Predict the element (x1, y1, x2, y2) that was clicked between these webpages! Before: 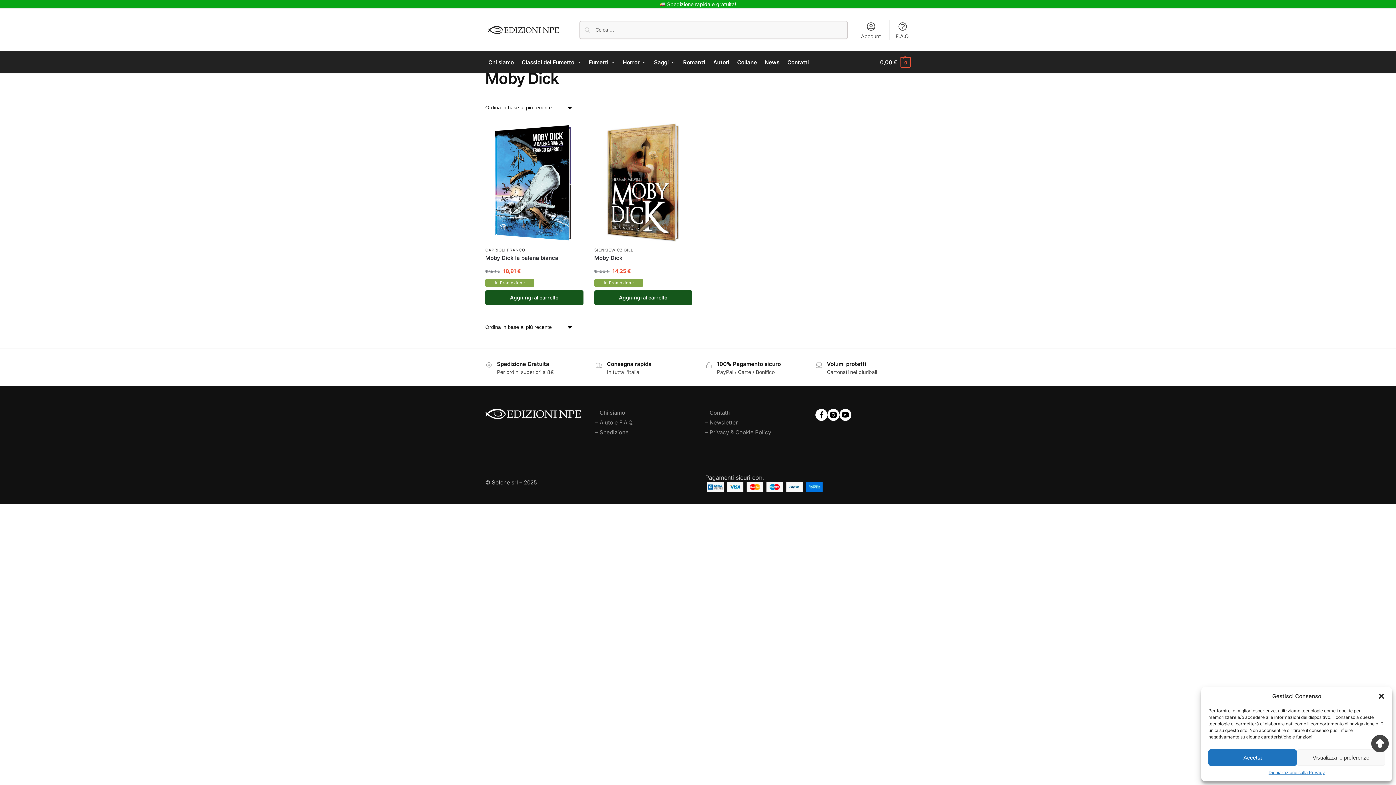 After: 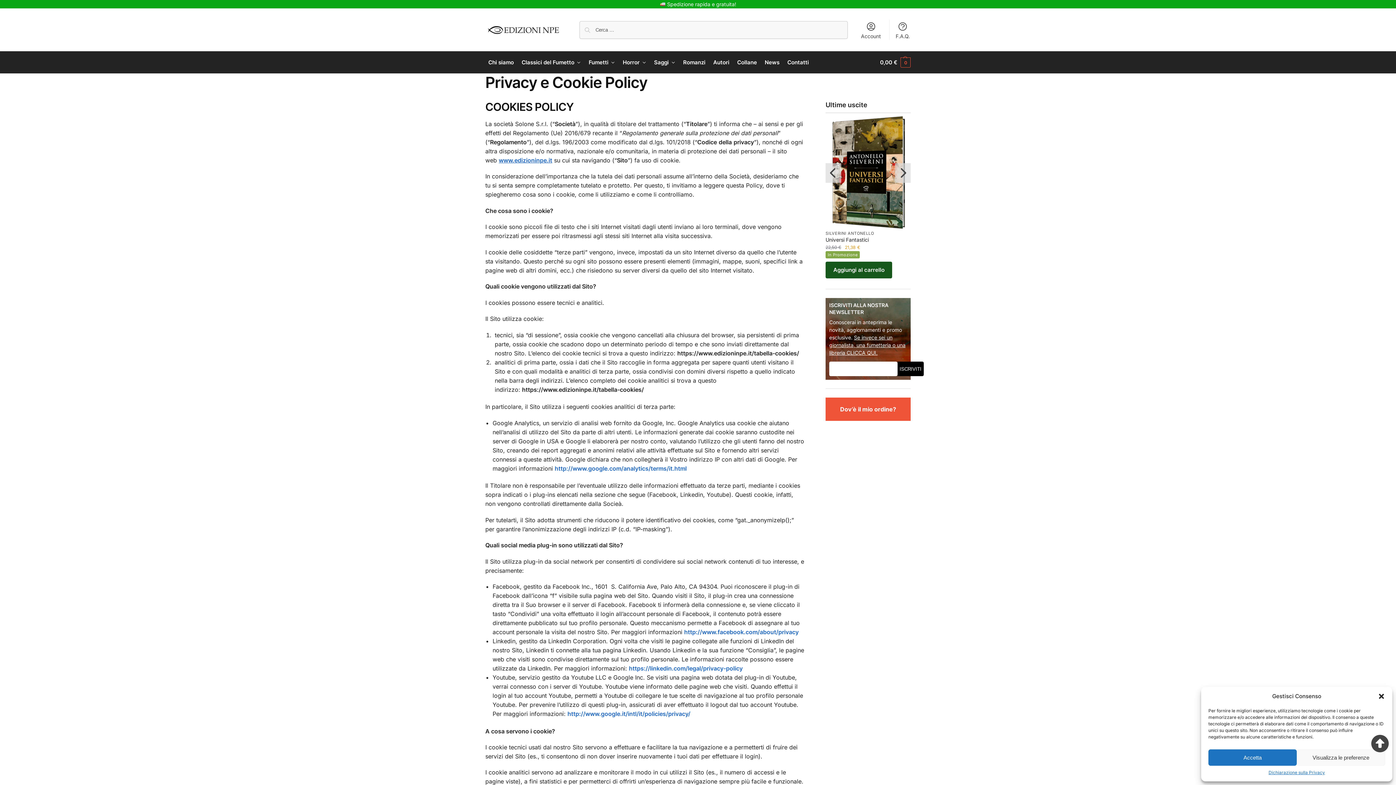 Action: label: Dichiarazione sulla Privacy bbox: (1268, 769, 1325, 776)